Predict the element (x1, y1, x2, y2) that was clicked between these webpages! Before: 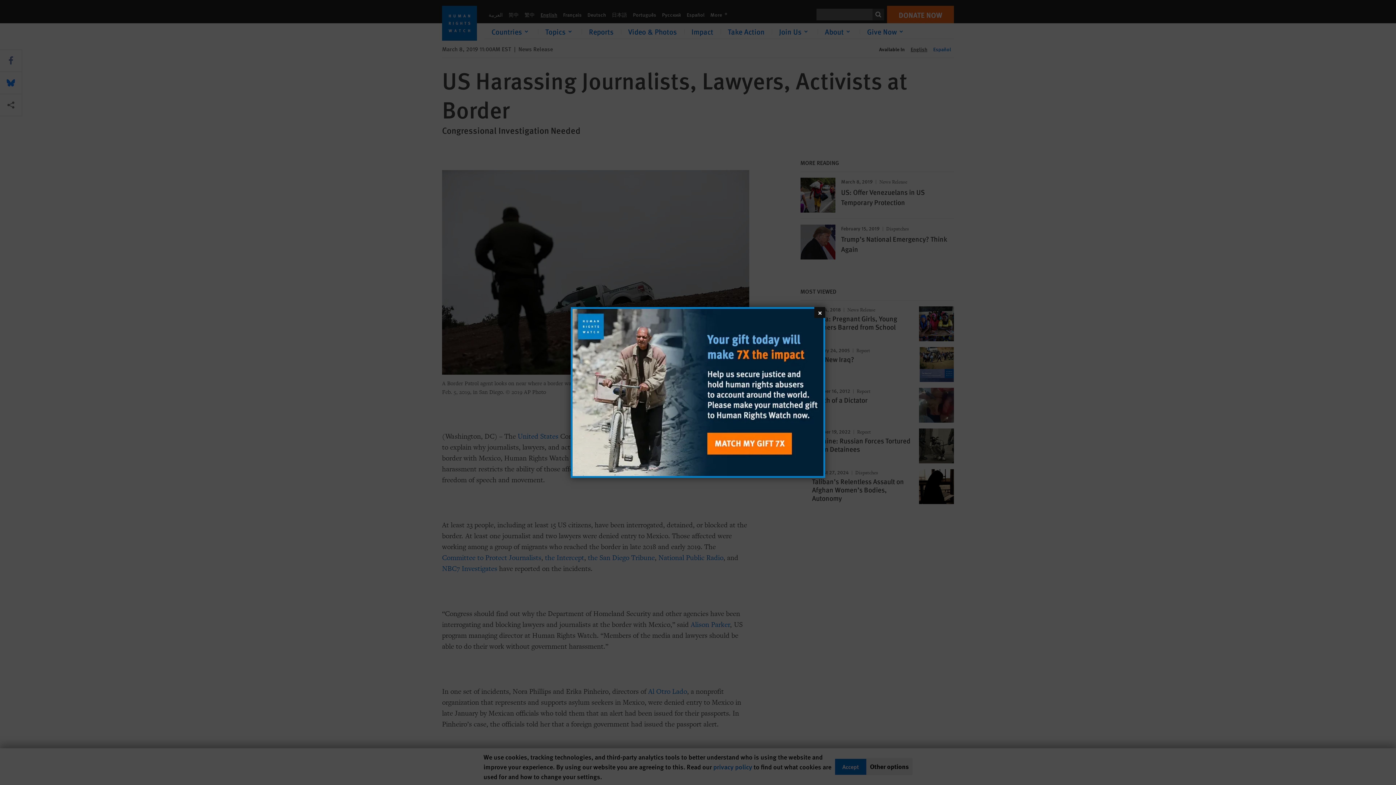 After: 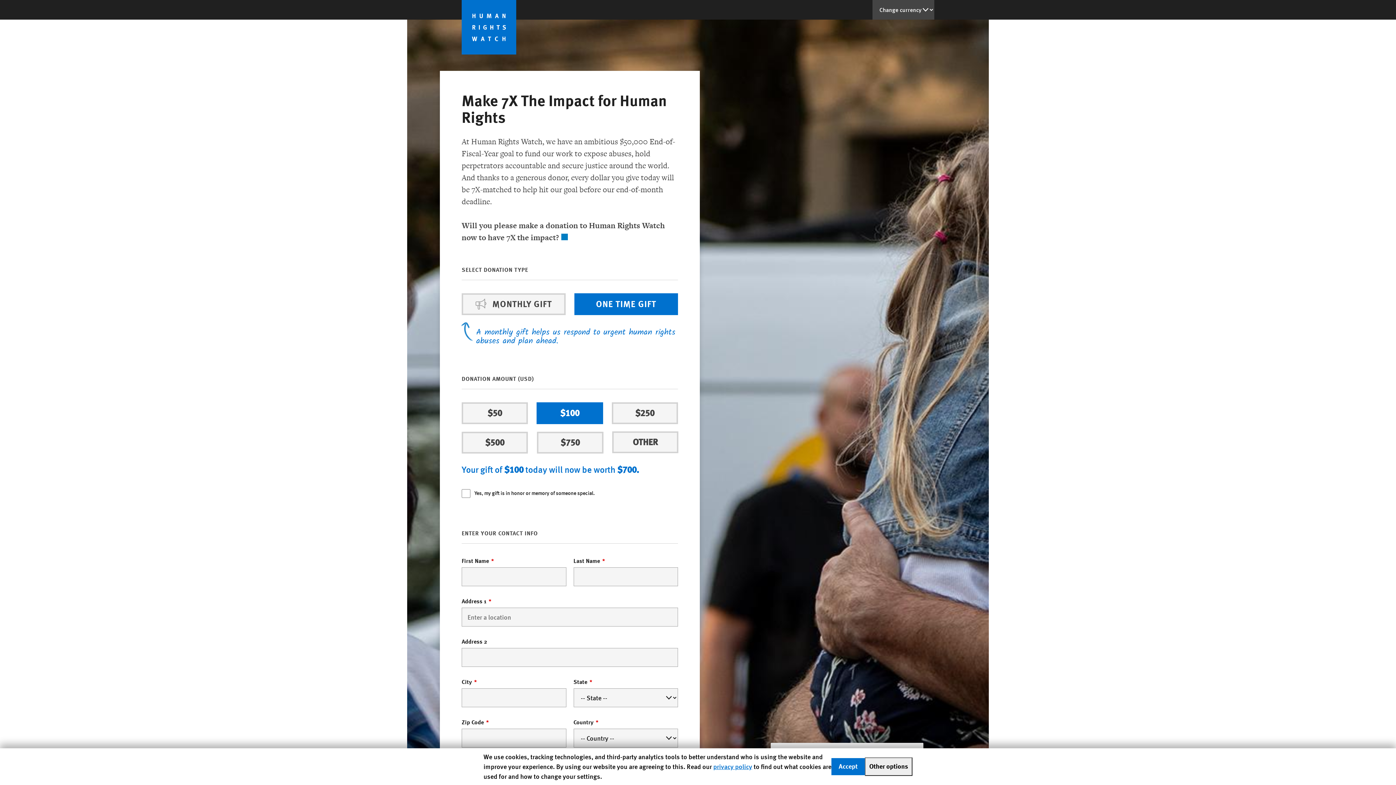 Action: bbox: (572, 309, 823, 476)